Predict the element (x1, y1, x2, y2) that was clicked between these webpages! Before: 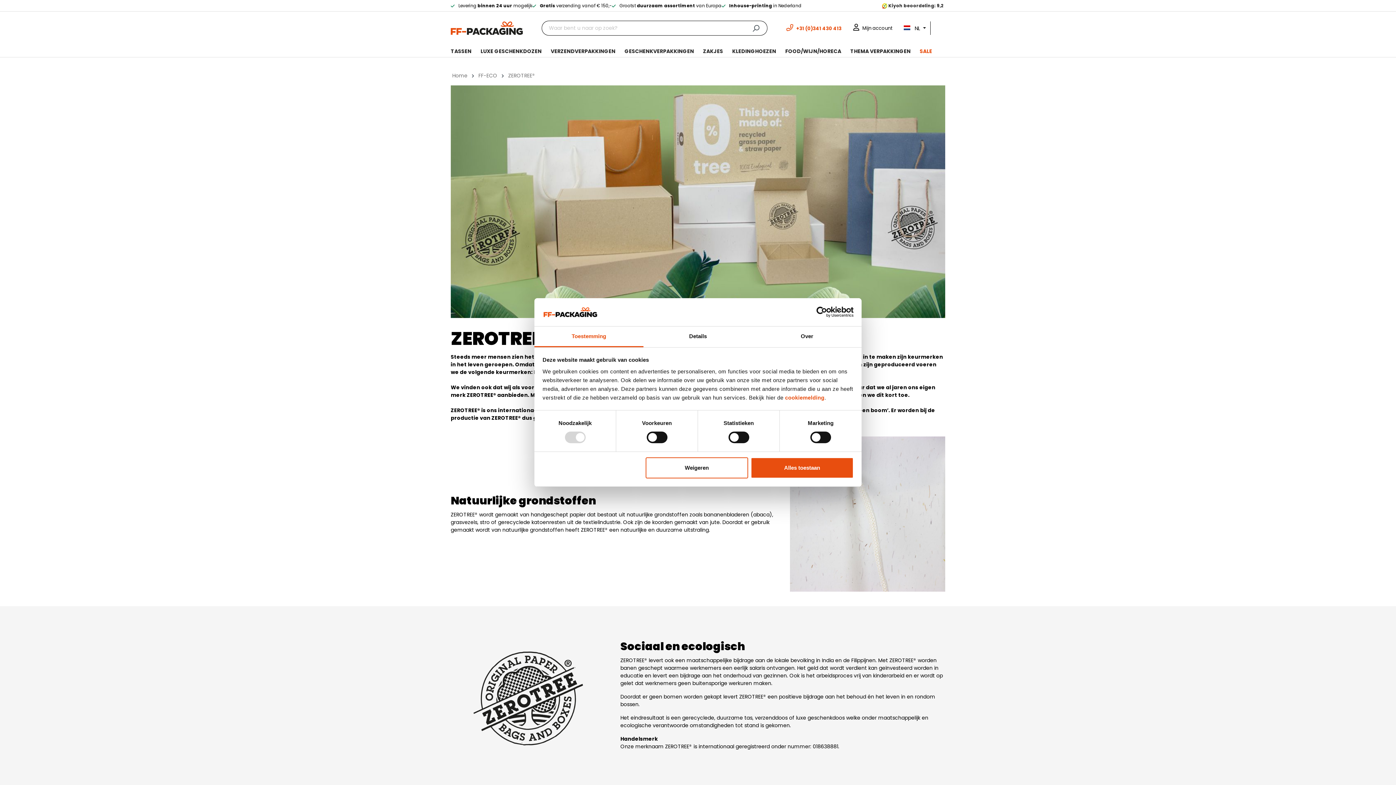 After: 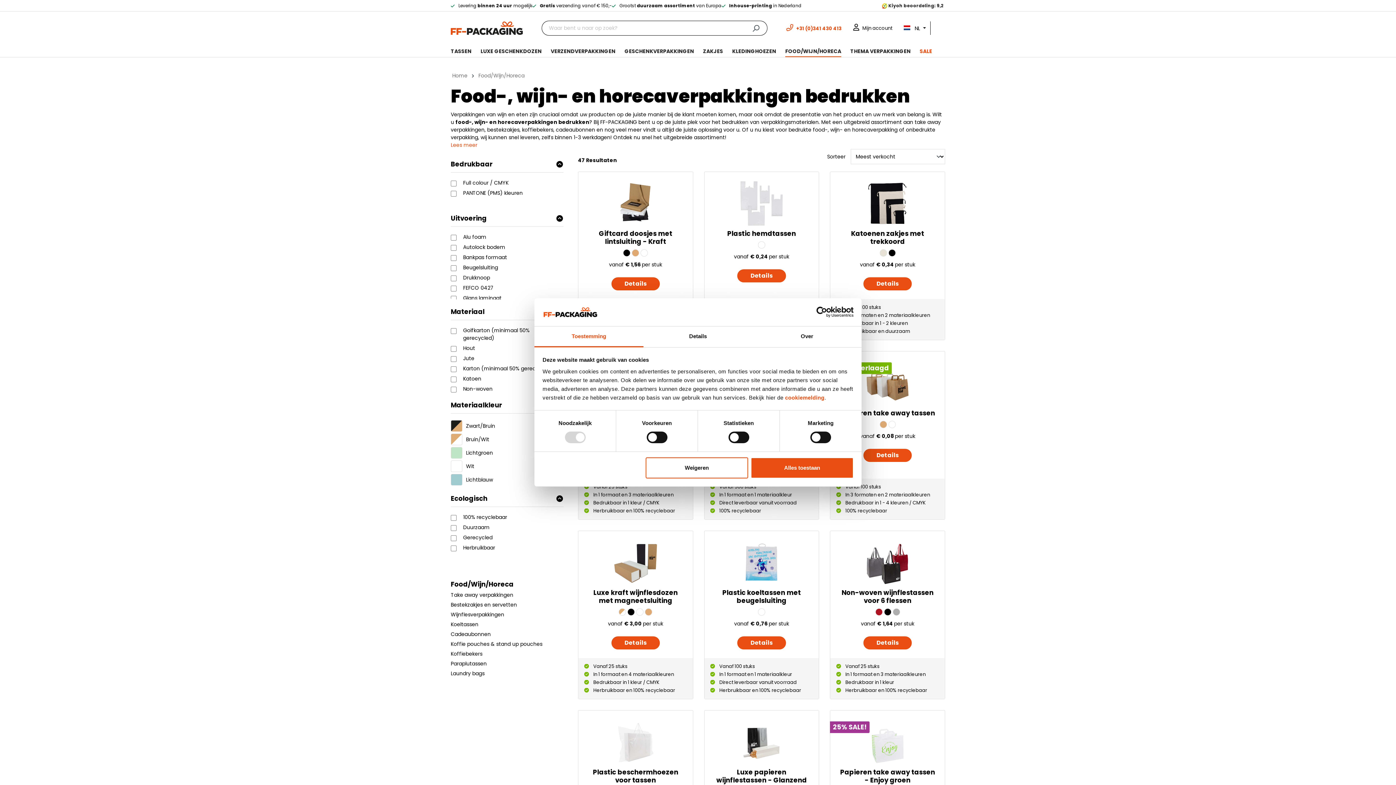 Action: label: FOOD/WIJN/HORECA bbox: (785, 44, 850, 57)